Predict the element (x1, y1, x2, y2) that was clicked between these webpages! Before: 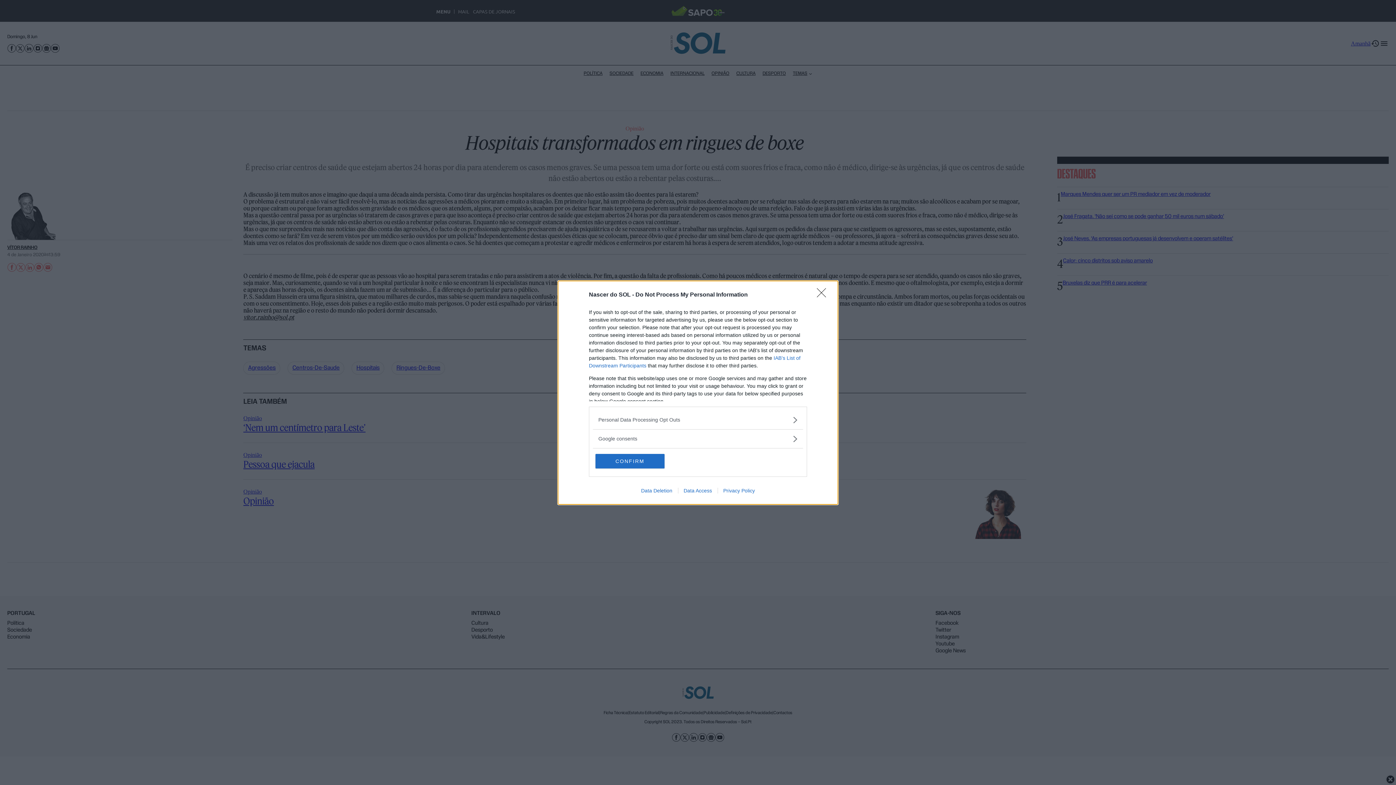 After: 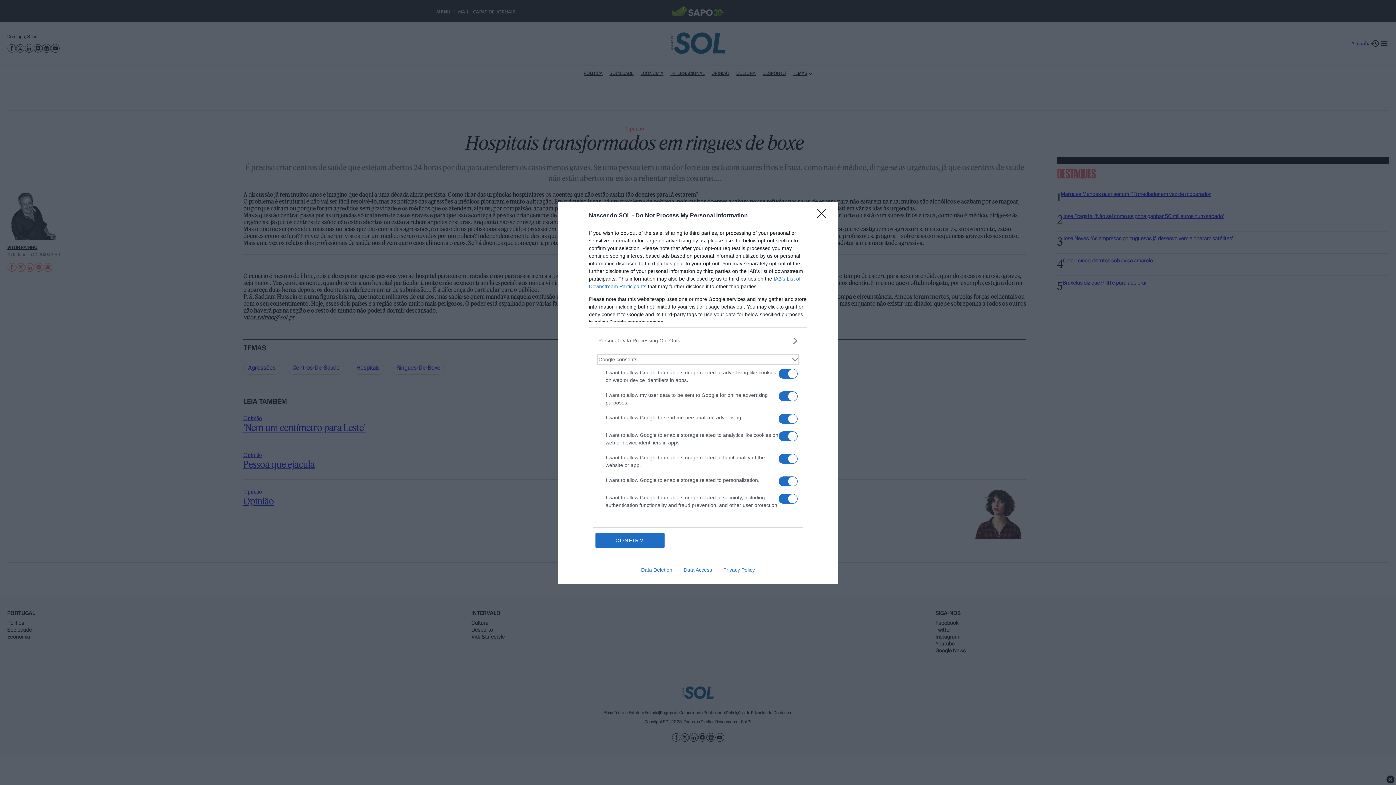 Action: label: Google consents bbox: (598, 435, 797, 442)